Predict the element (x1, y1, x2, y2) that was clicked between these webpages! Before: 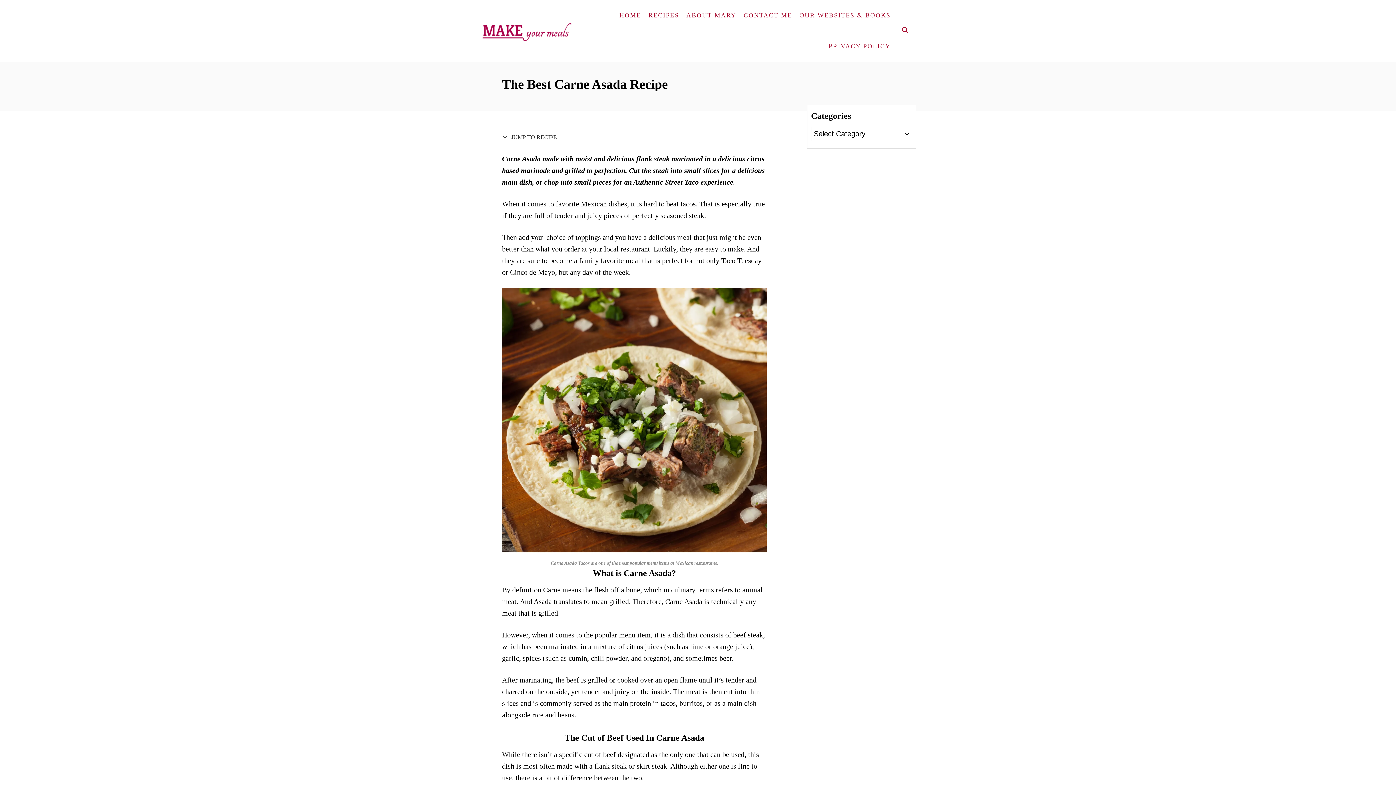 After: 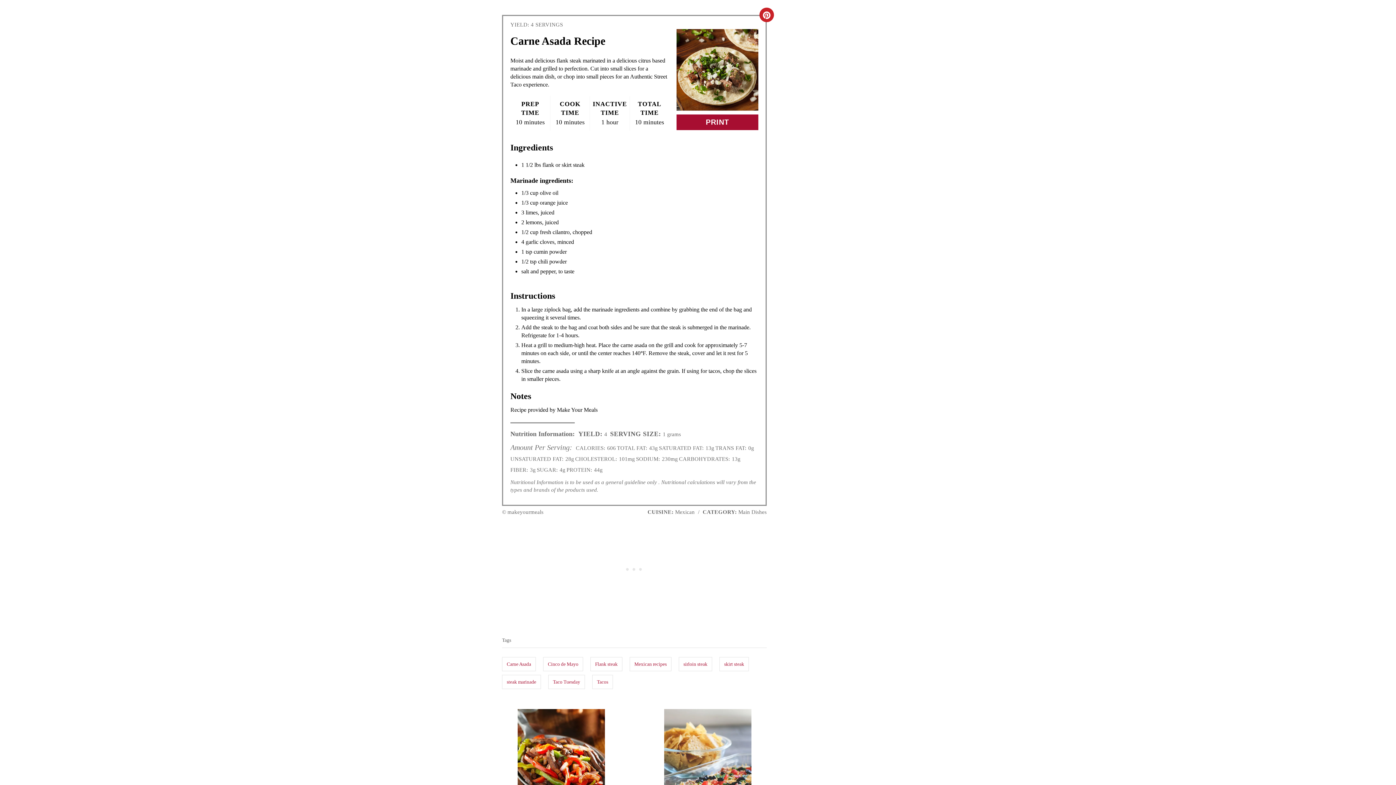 Action: bbox: (502, 129, 560, 145) label:  JUMP TO RECIPE